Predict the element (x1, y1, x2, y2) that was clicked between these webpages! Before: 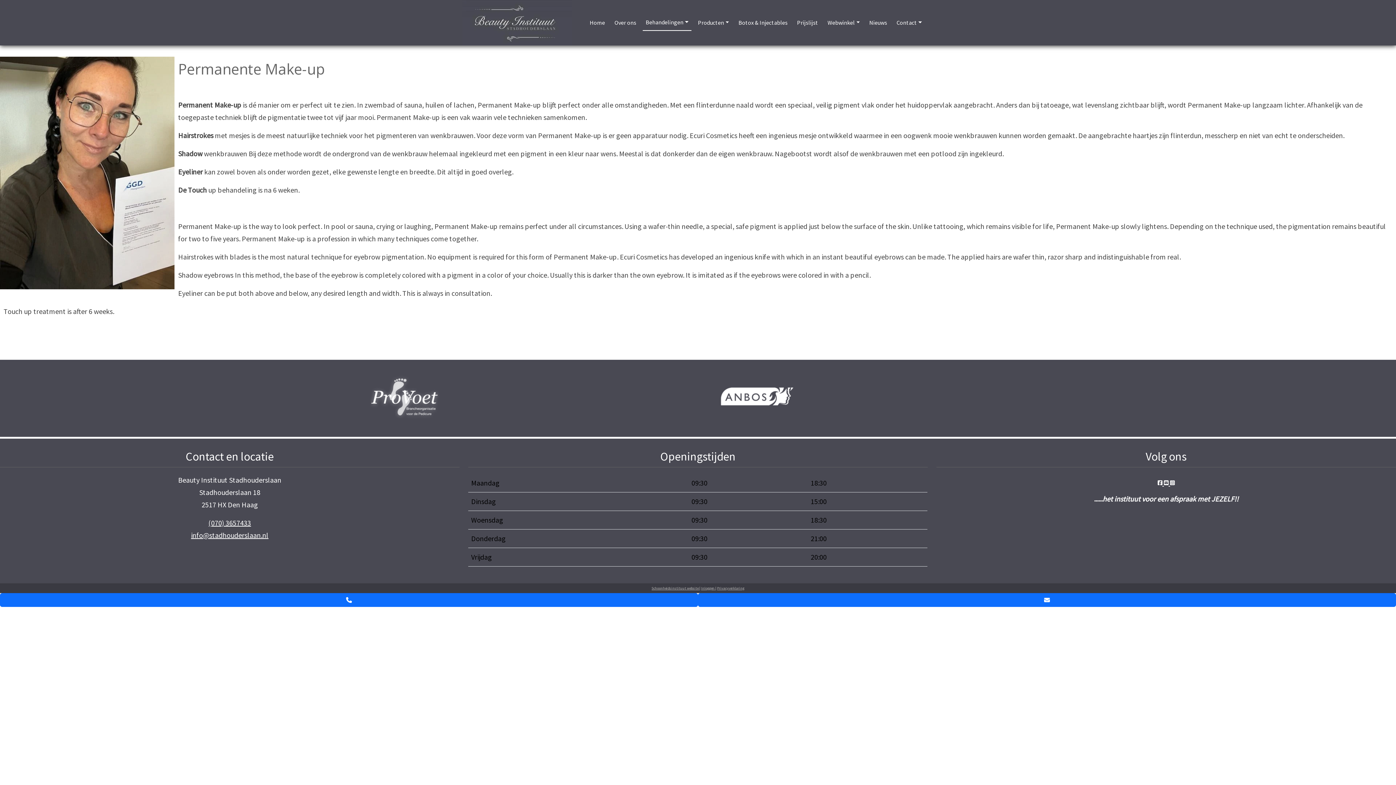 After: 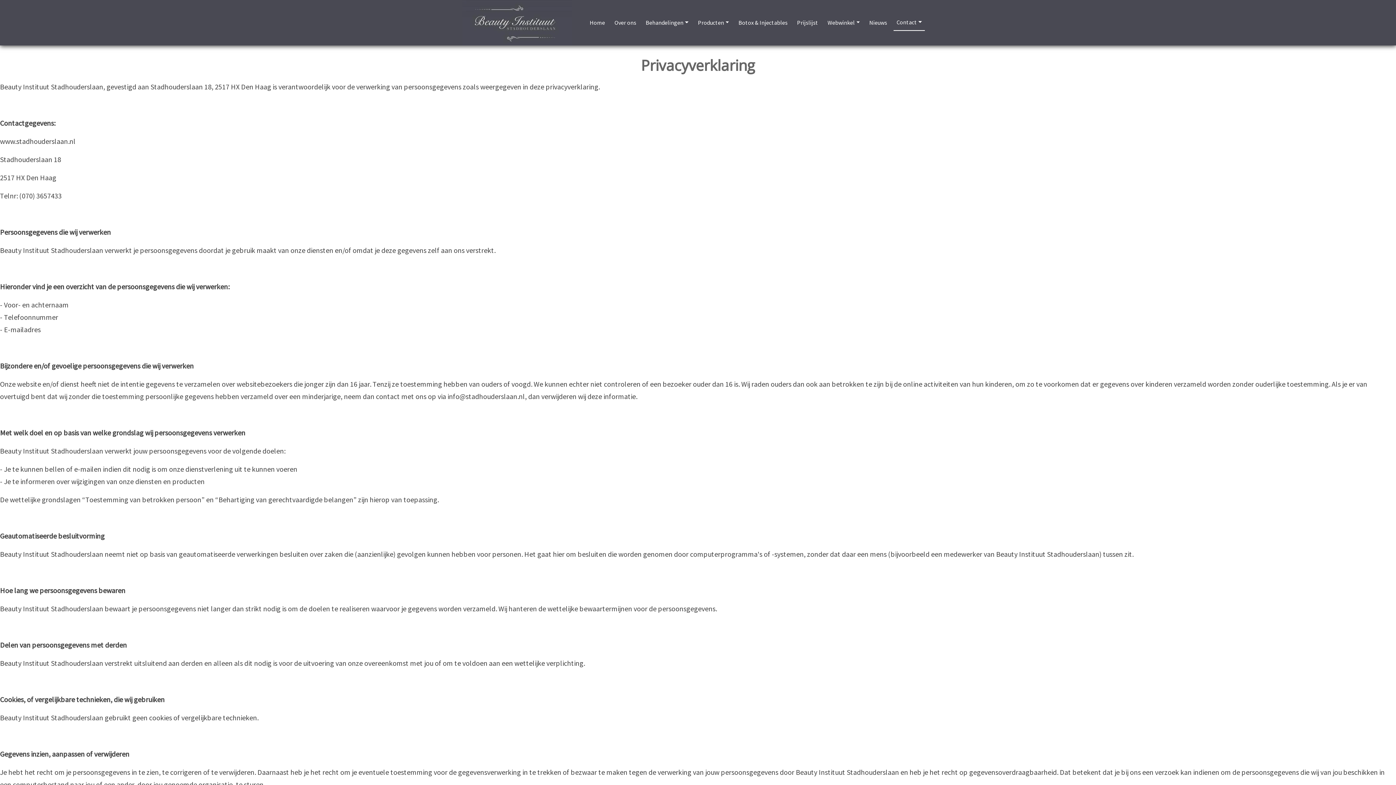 Action: label: Privacyverklaring bbox: (717, 586, 744, 590)